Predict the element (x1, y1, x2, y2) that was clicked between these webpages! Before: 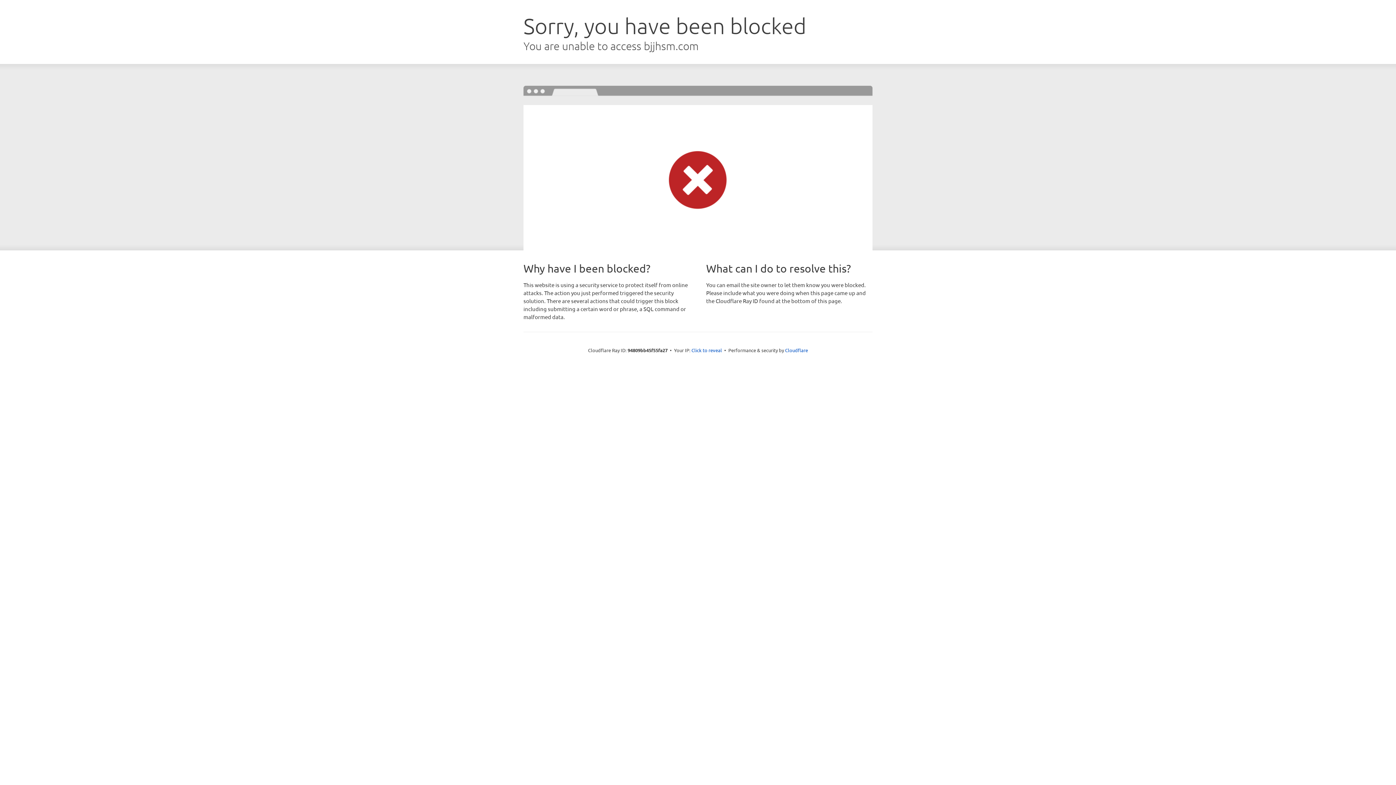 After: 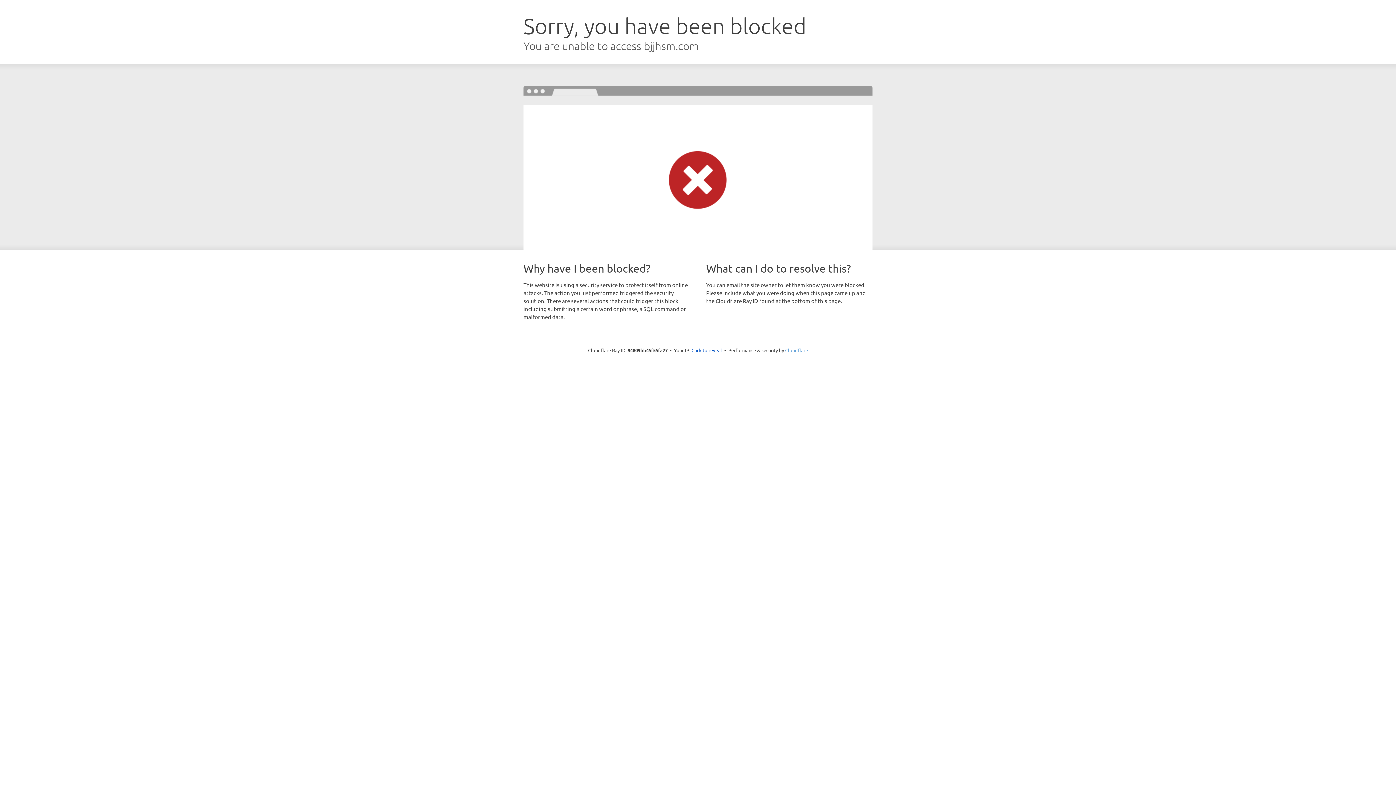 Action: label: Cloudflare bbox: (785, 347, 808, 353)